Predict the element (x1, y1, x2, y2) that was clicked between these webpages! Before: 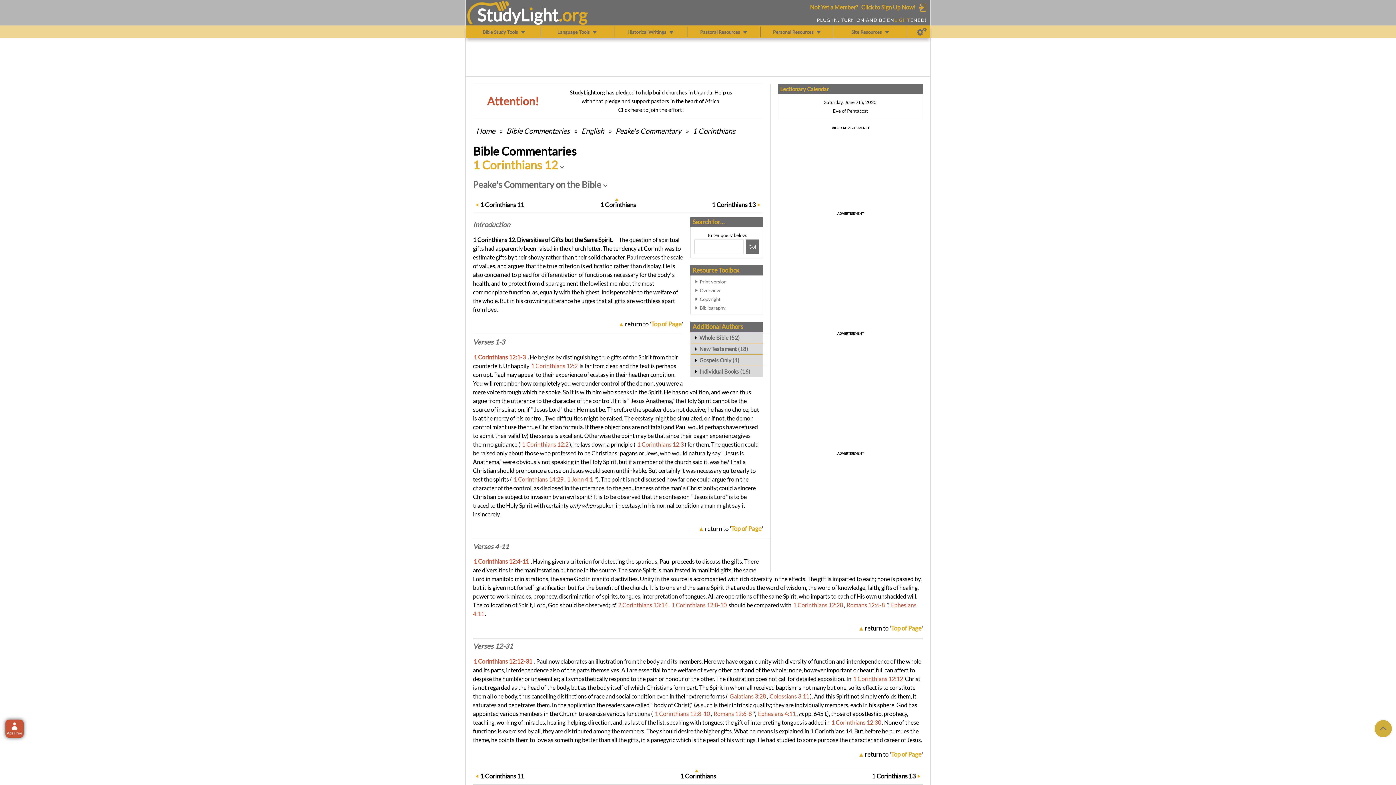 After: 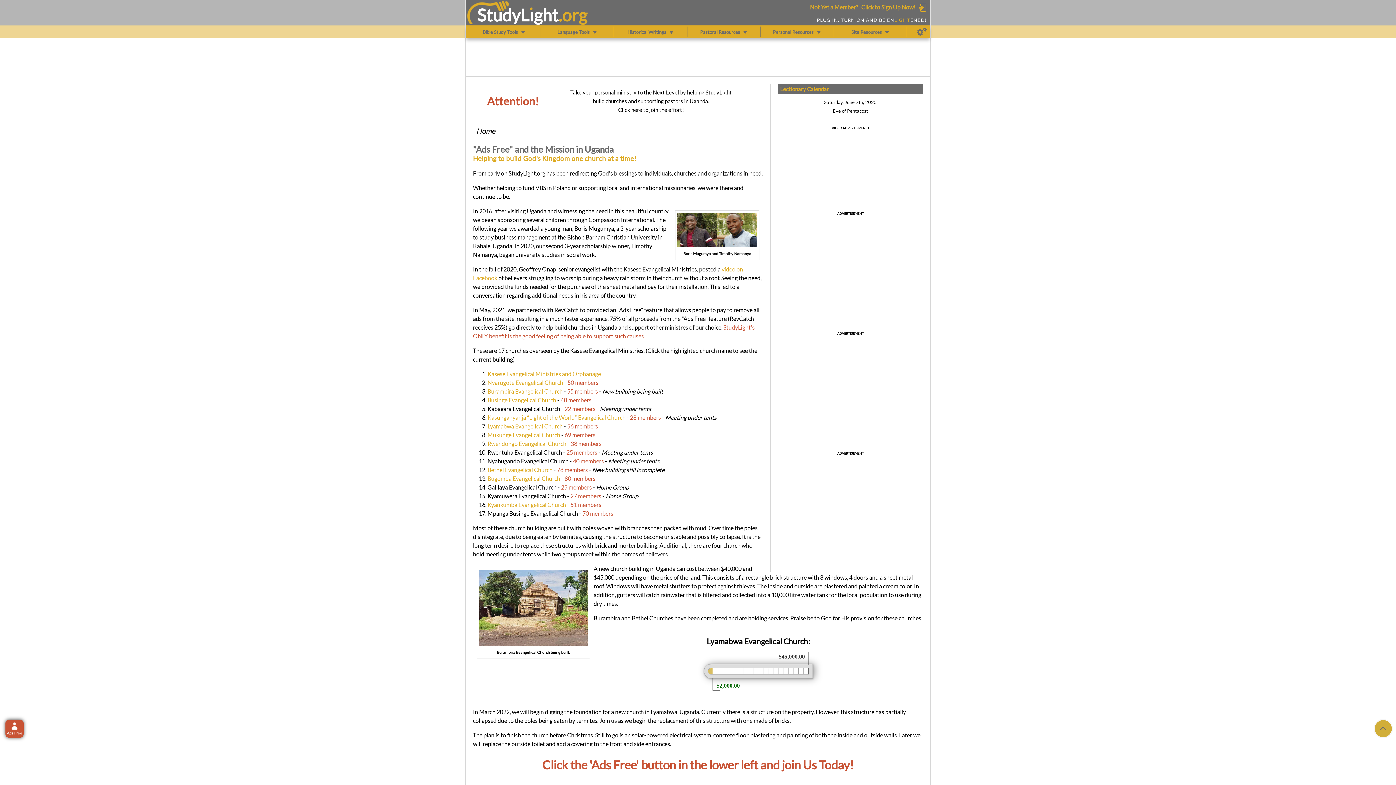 Action: label: Click here to join the effort! bbox: (618, 106, 684, 113)